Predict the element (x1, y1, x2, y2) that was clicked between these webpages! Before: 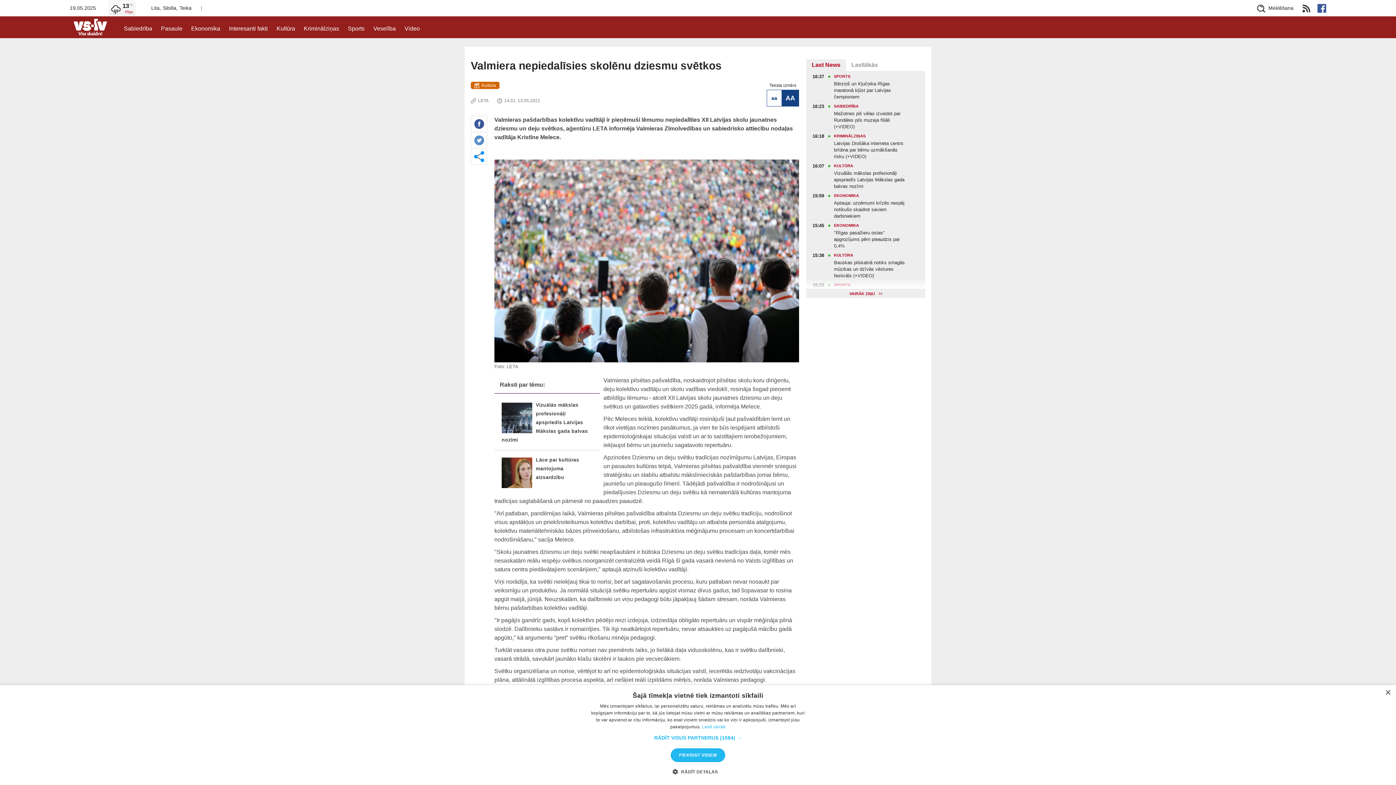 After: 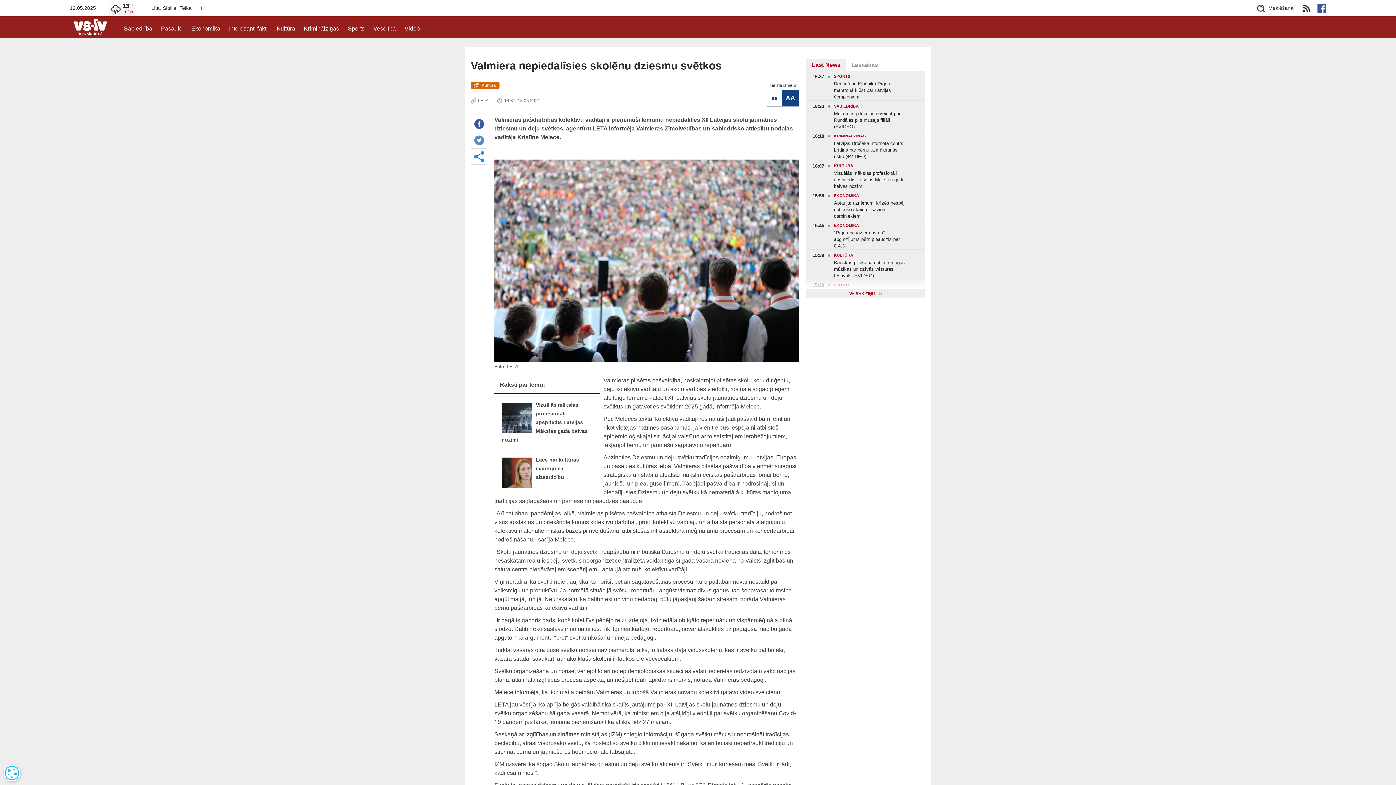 Action: bbox: (1385, 690, 1390, 696) label: Close